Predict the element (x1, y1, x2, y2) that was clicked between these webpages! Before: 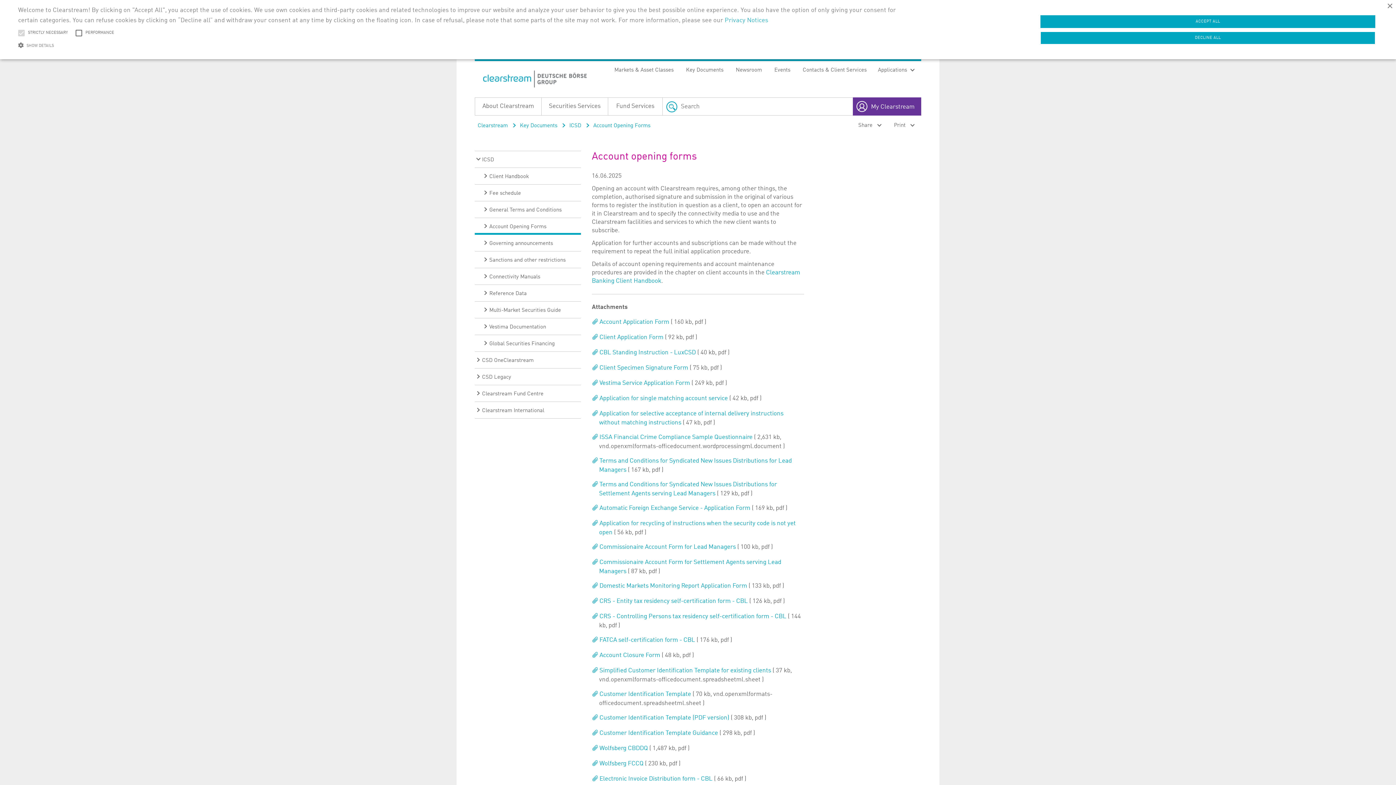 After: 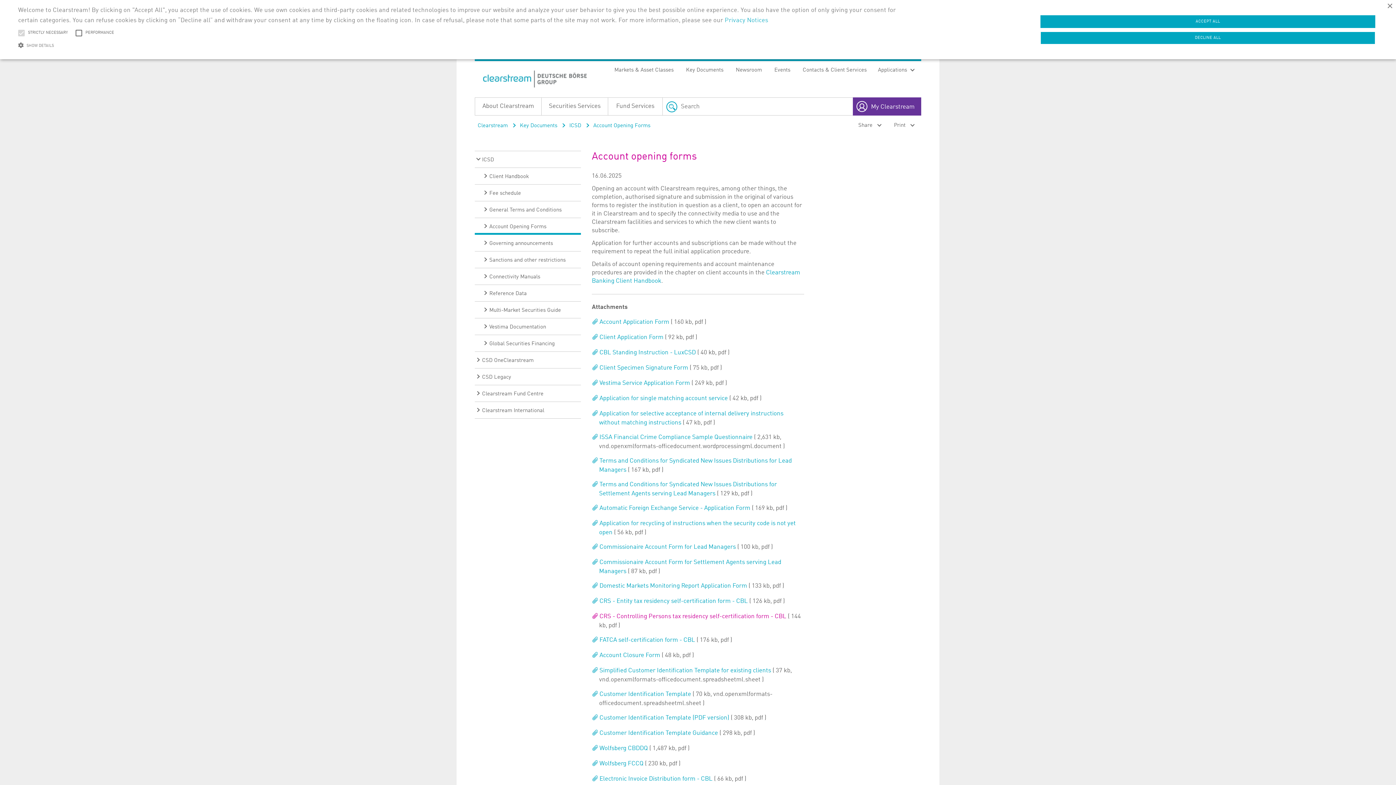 Action: bbox: (592, 613, 786, 620) label:  CRS - Controlling Persons tax residency self-certification form - CBL